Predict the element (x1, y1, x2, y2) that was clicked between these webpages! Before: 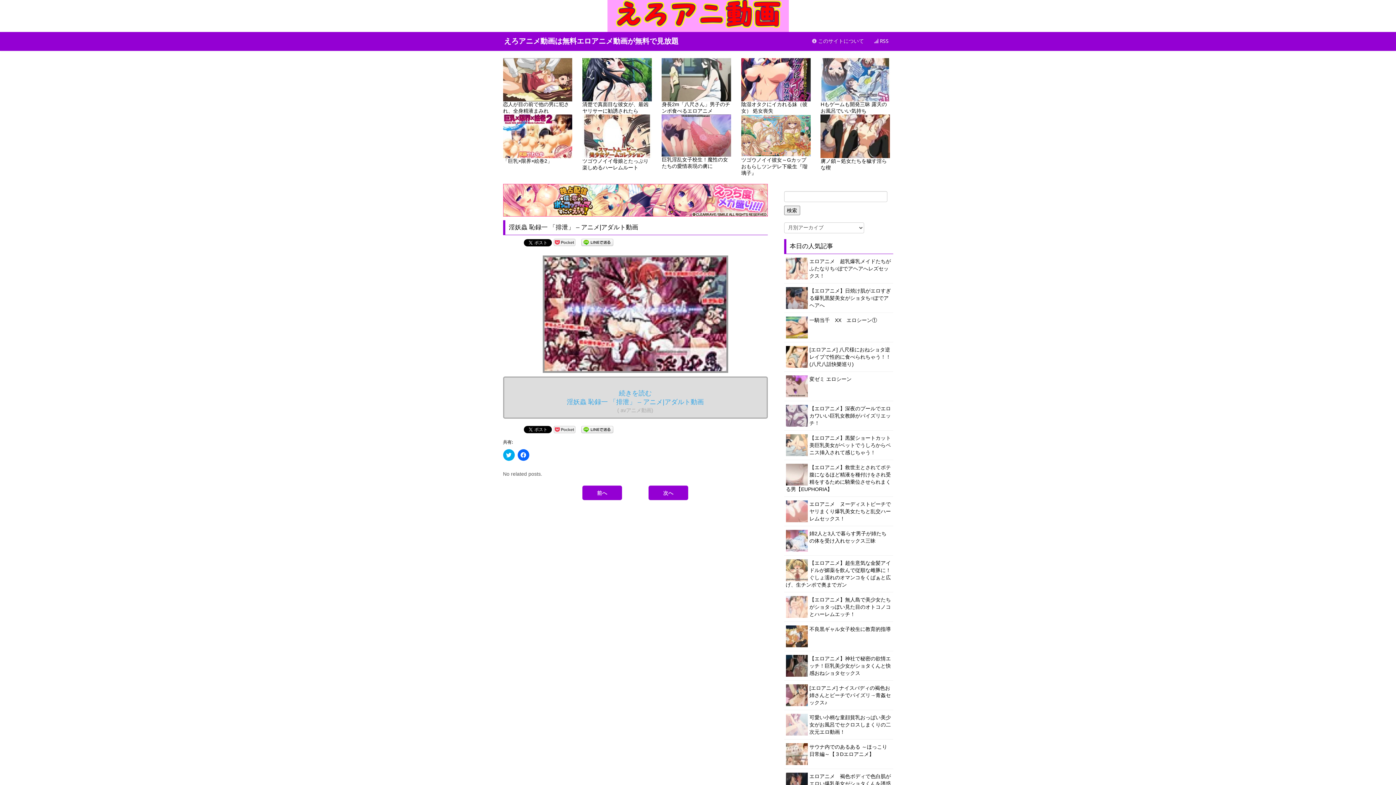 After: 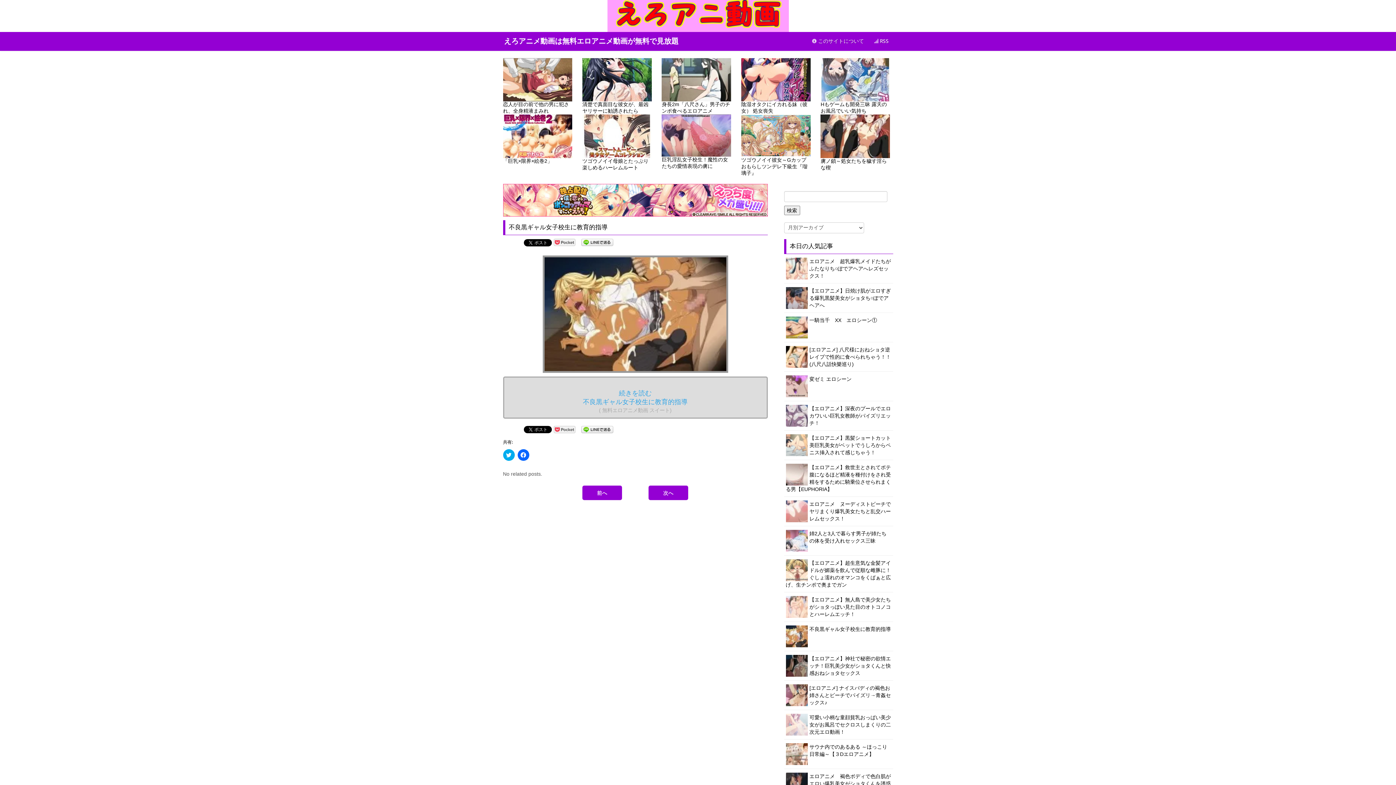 Action: bbox: (809, 626, 891, 632) label: 不良黒ギャル女子校生に教育的指導